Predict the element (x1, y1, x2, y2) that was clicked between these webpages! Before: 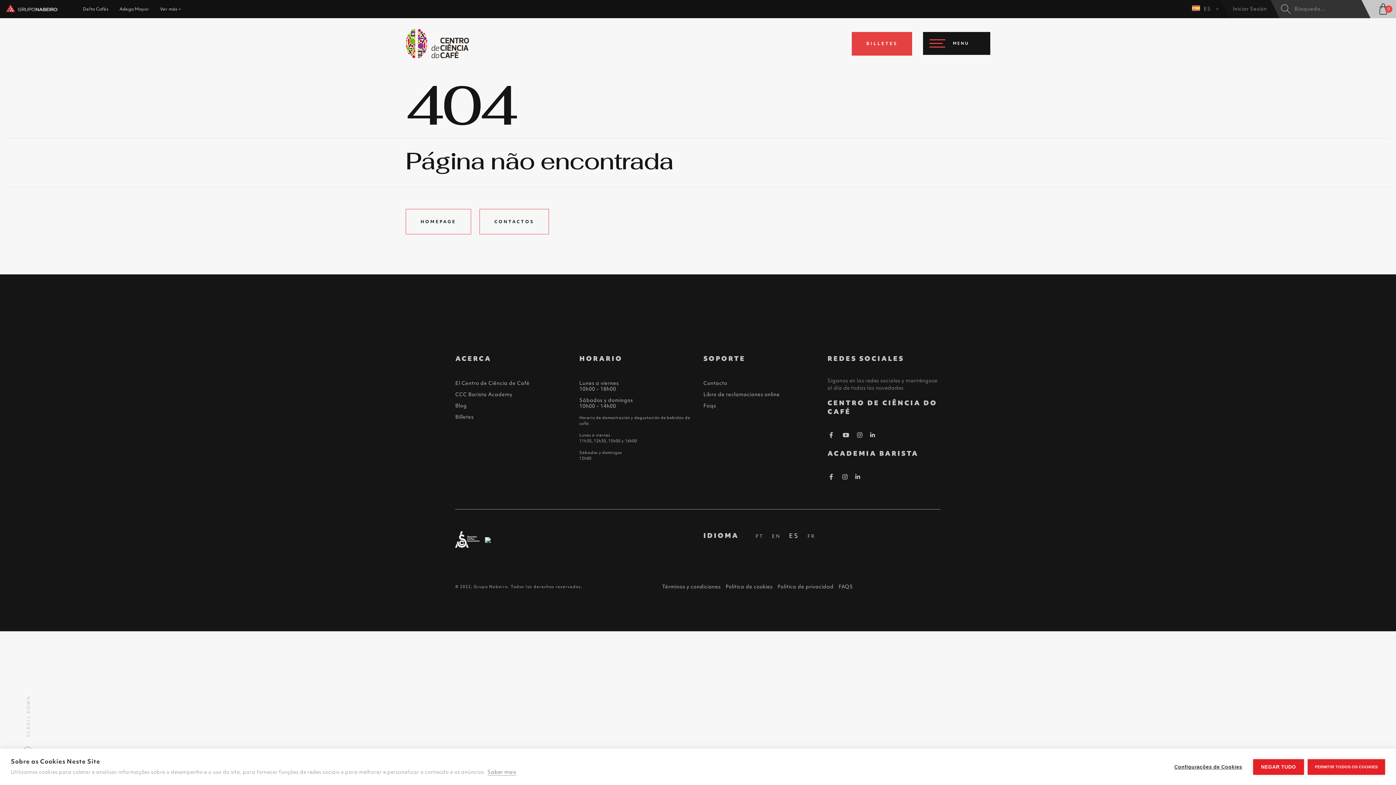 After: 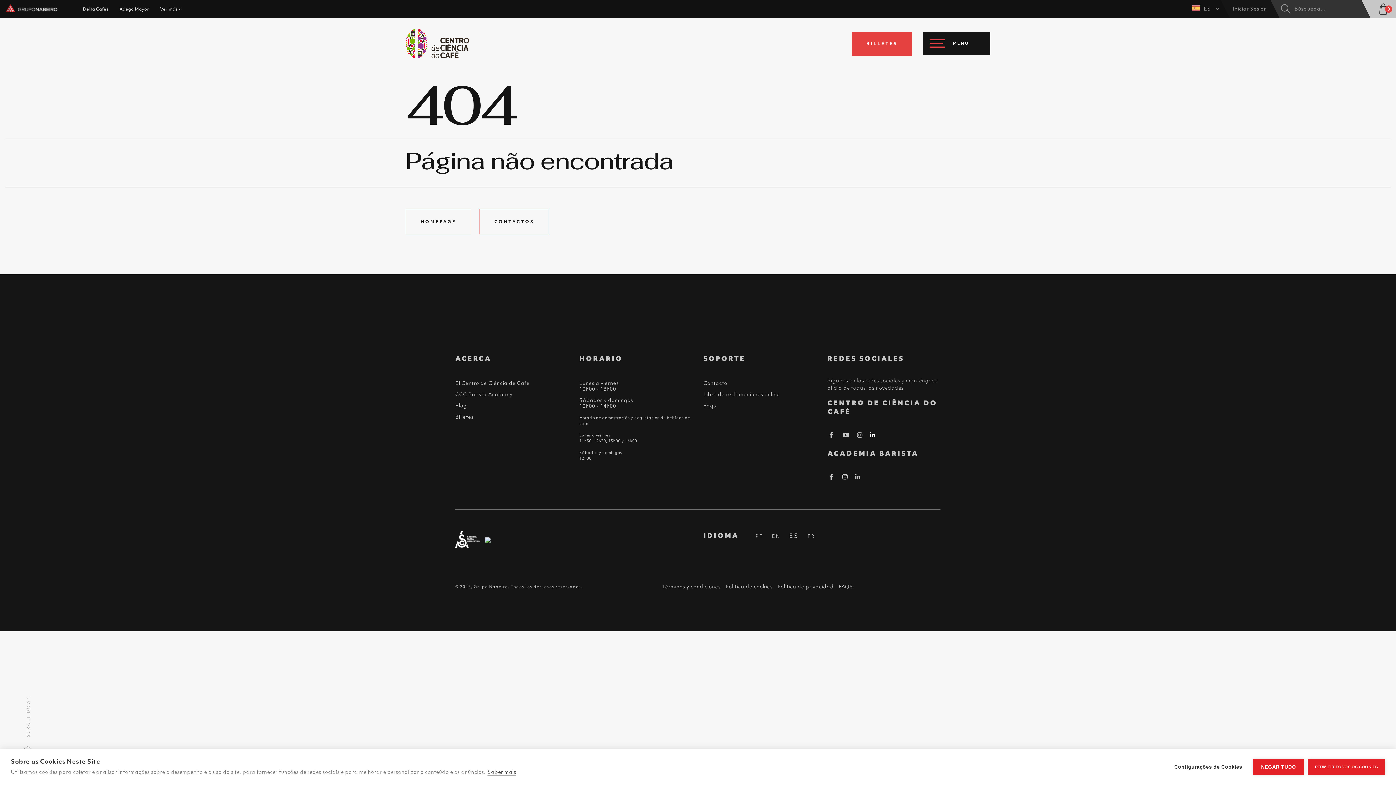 Action: bbox: (870, 432, 875, 438)